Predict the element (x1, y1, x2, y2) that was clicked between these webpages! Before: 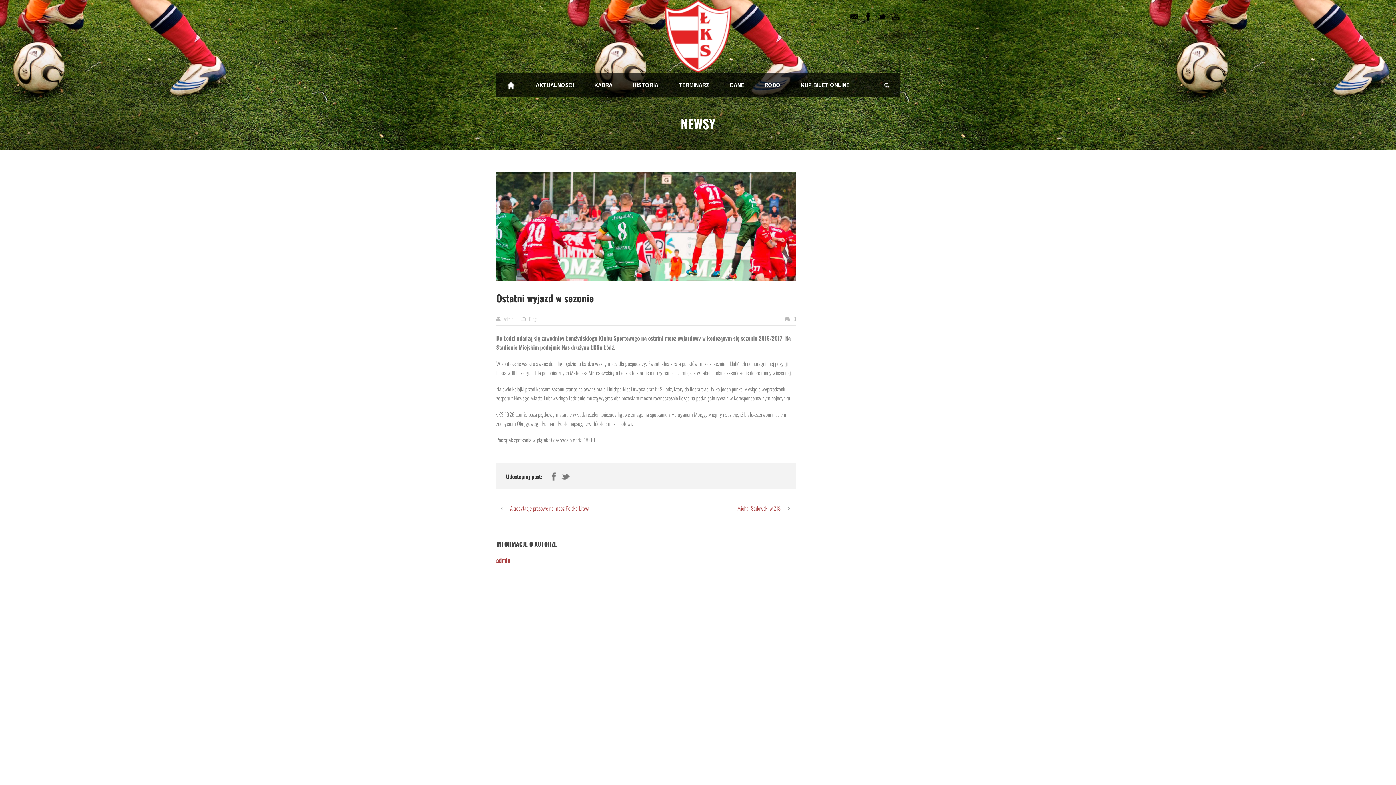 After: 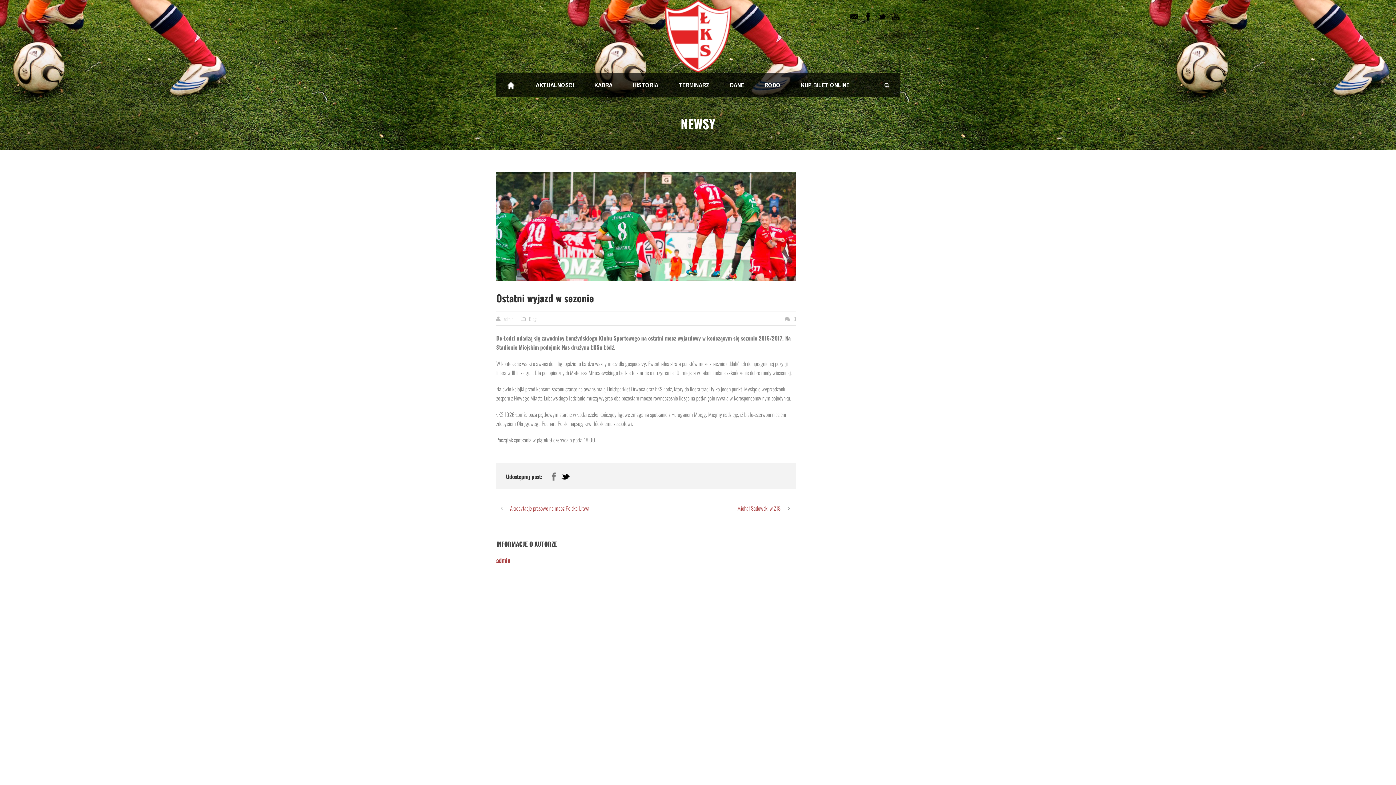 Action: bbox: (561, 472, 569, 481)